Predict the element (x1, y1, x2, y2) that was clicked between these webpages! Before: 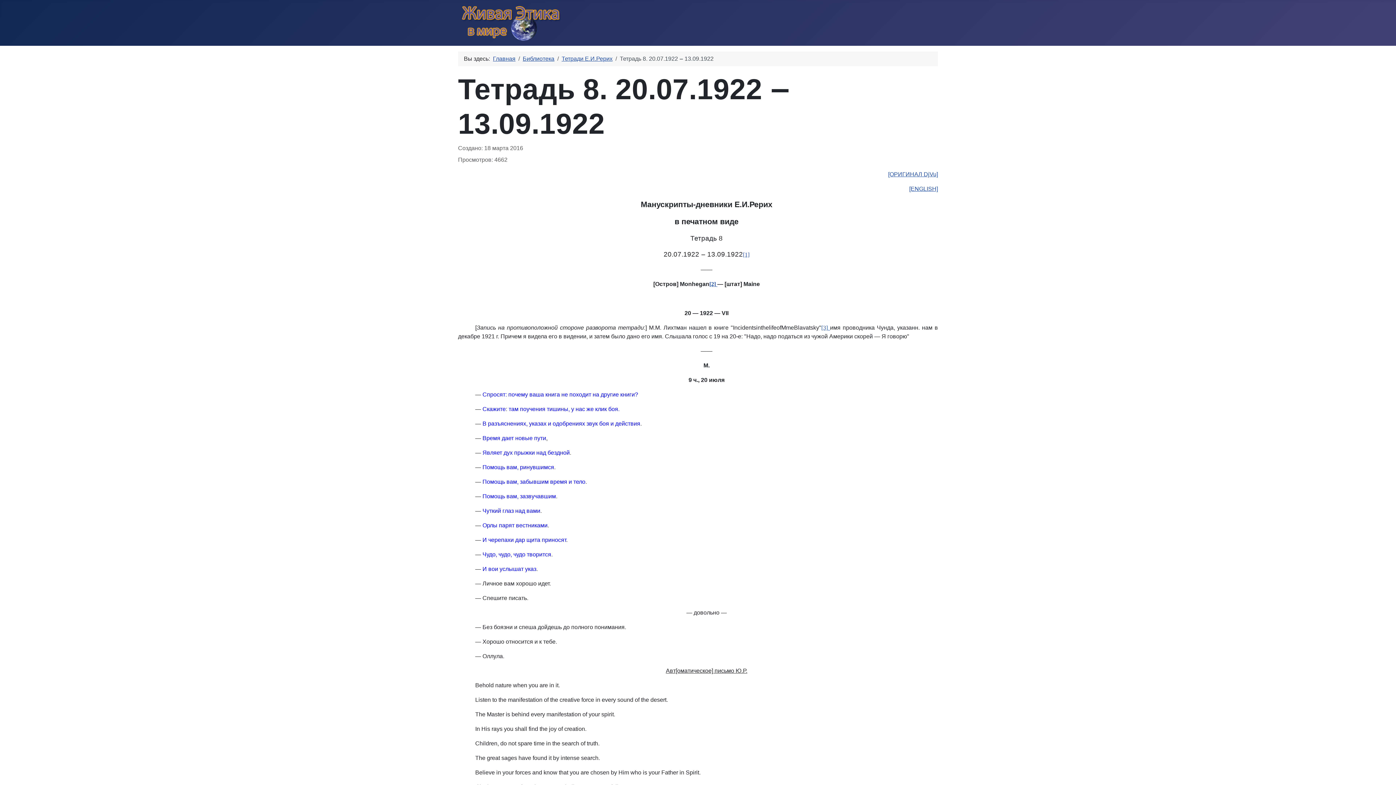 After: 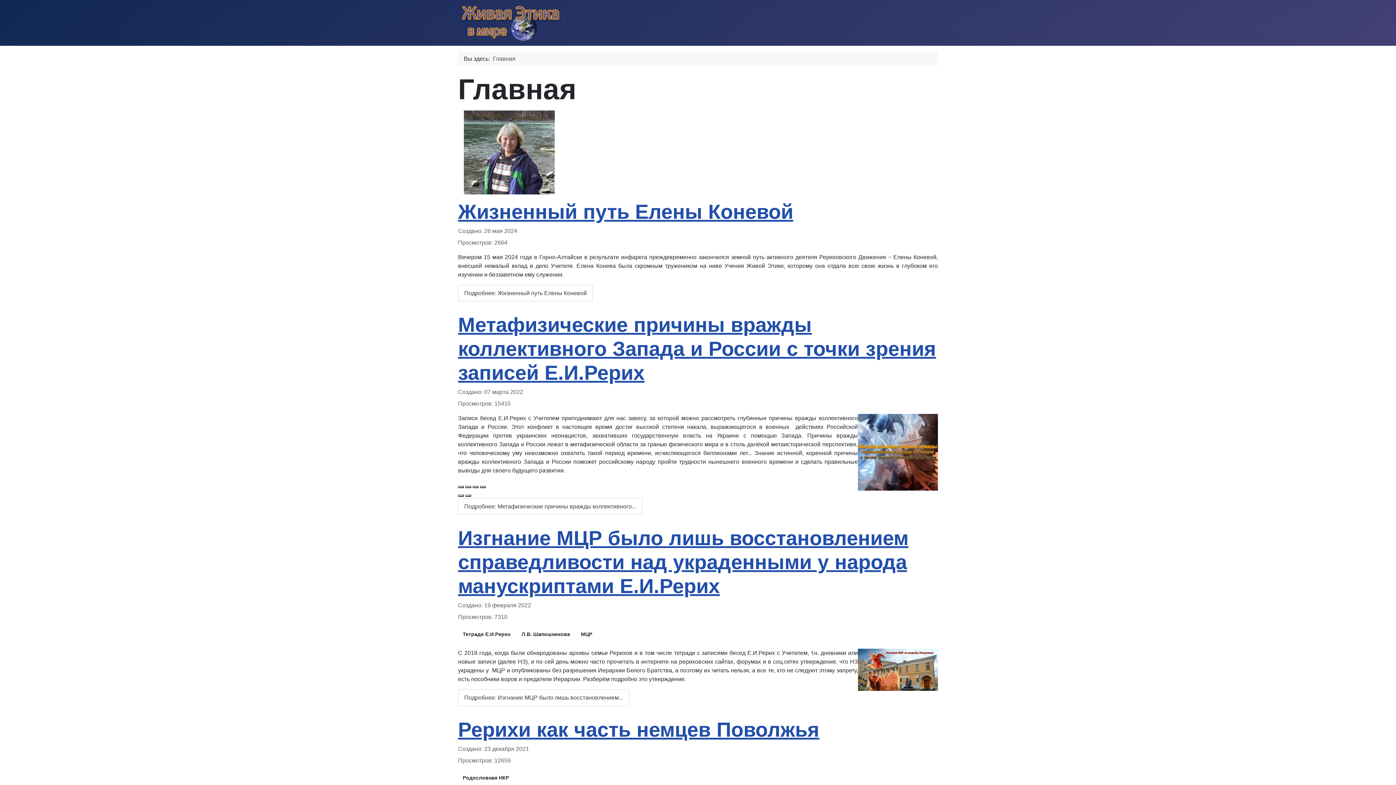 Action: label: Главная bbox: (493, 55, 515, 61)